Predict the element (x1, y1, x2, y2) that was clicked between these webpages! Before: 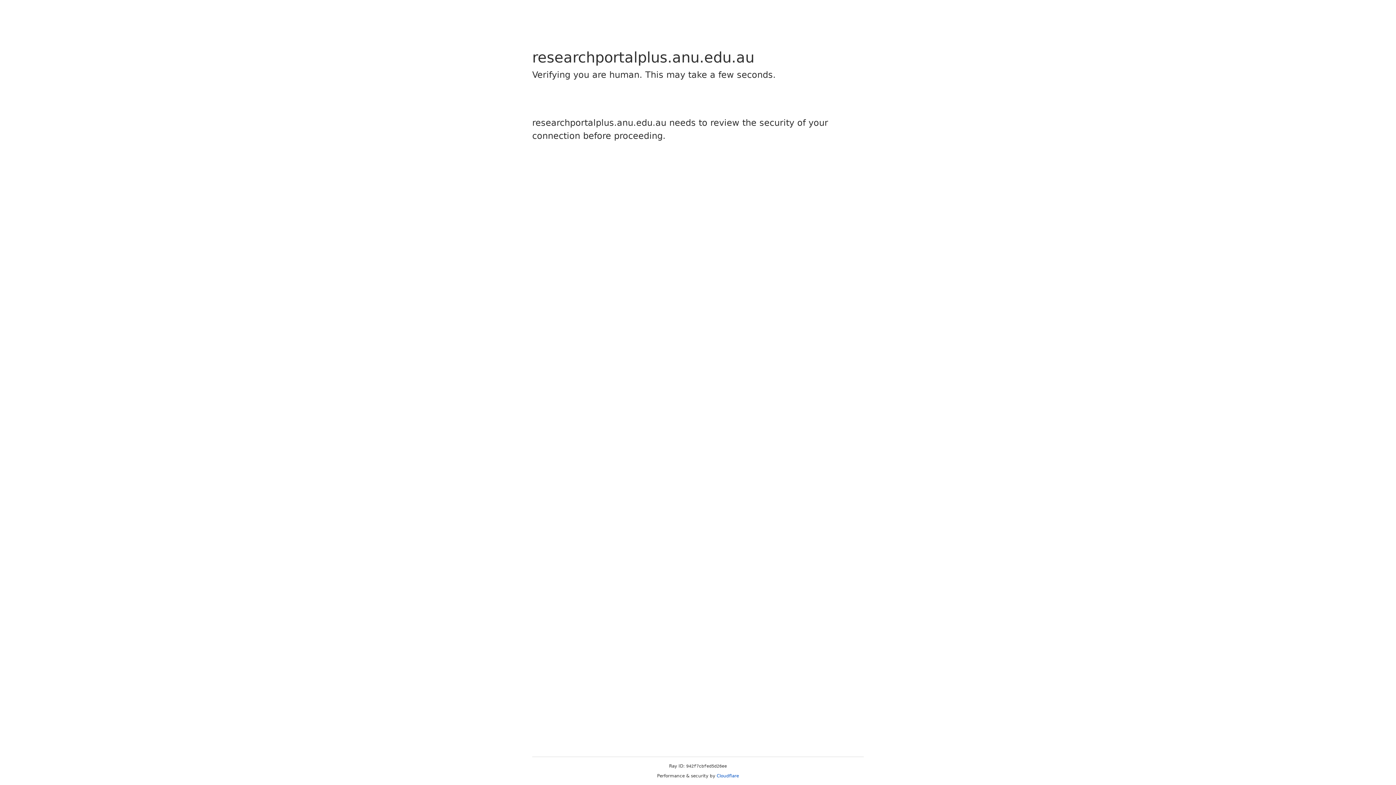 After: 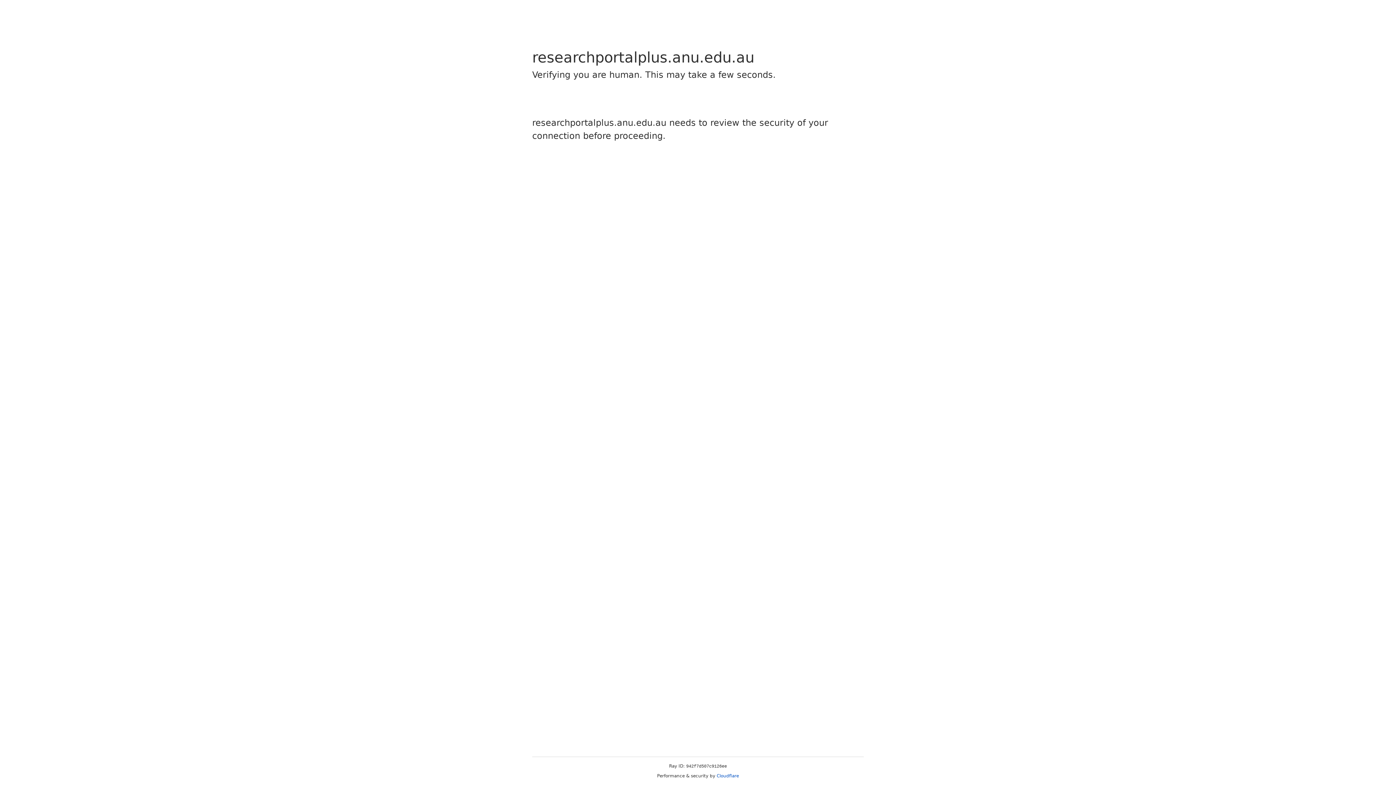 Action: bbox: (716, 773, 739, 778) label: Cloudflare